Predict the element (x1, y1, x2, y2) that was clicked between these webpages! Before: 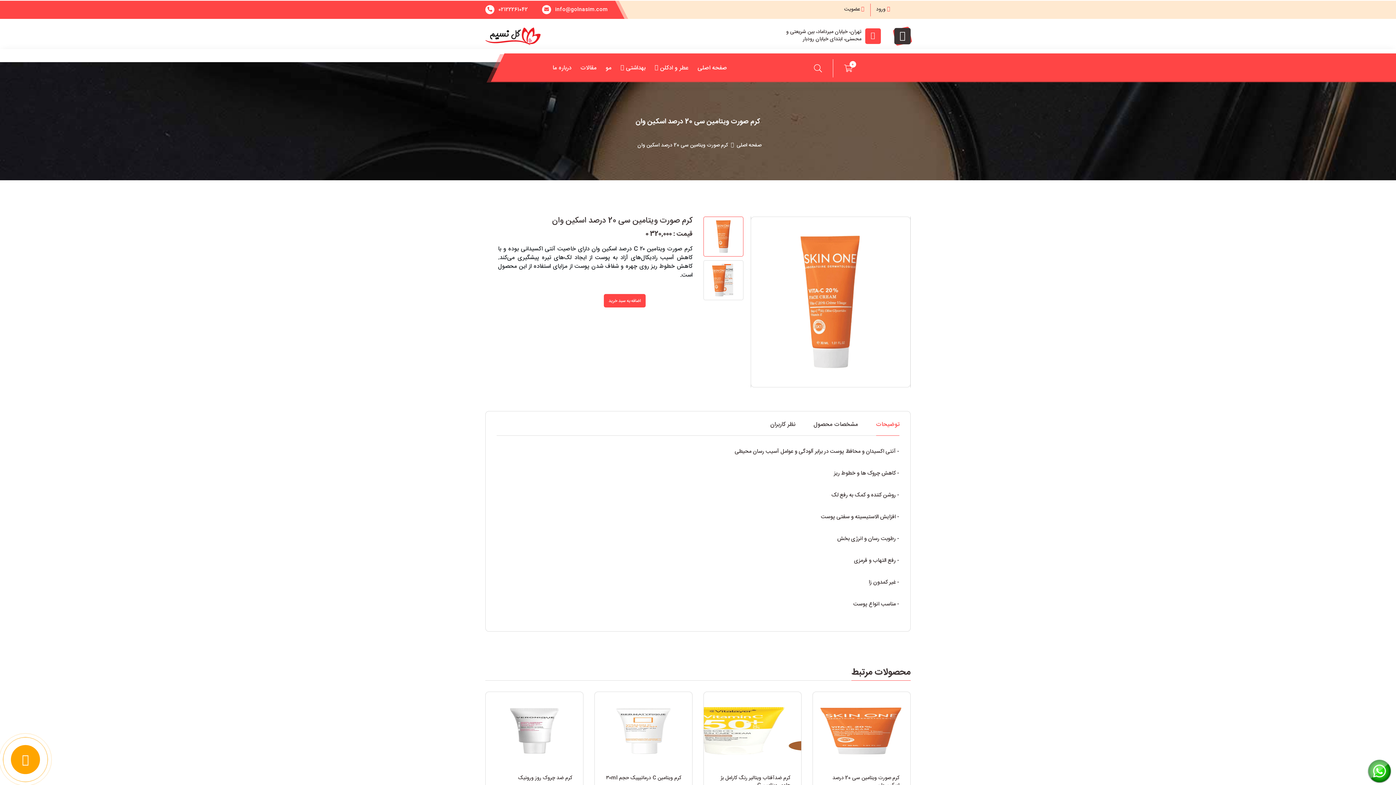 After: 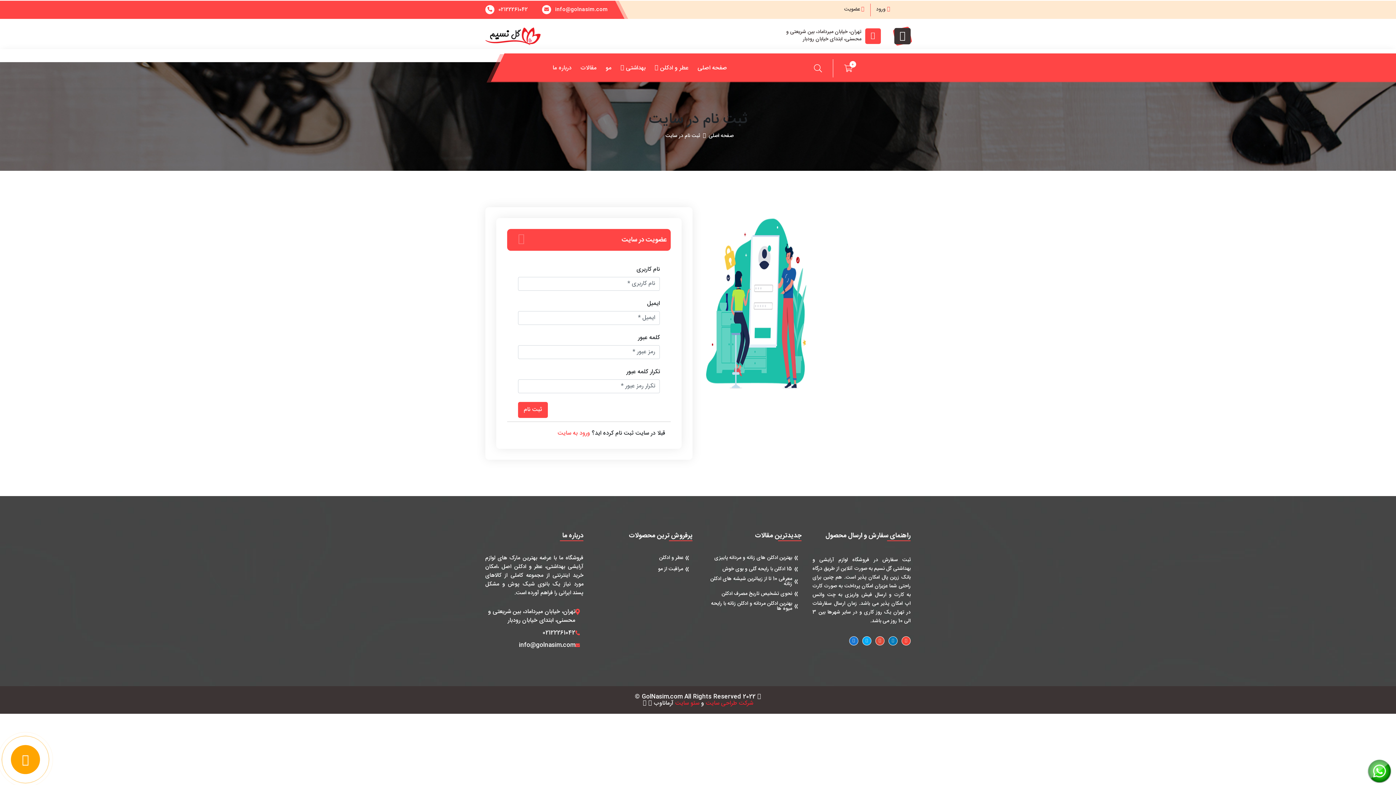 Action: bbox: (838, 3, 870, 16) label: عضویت 